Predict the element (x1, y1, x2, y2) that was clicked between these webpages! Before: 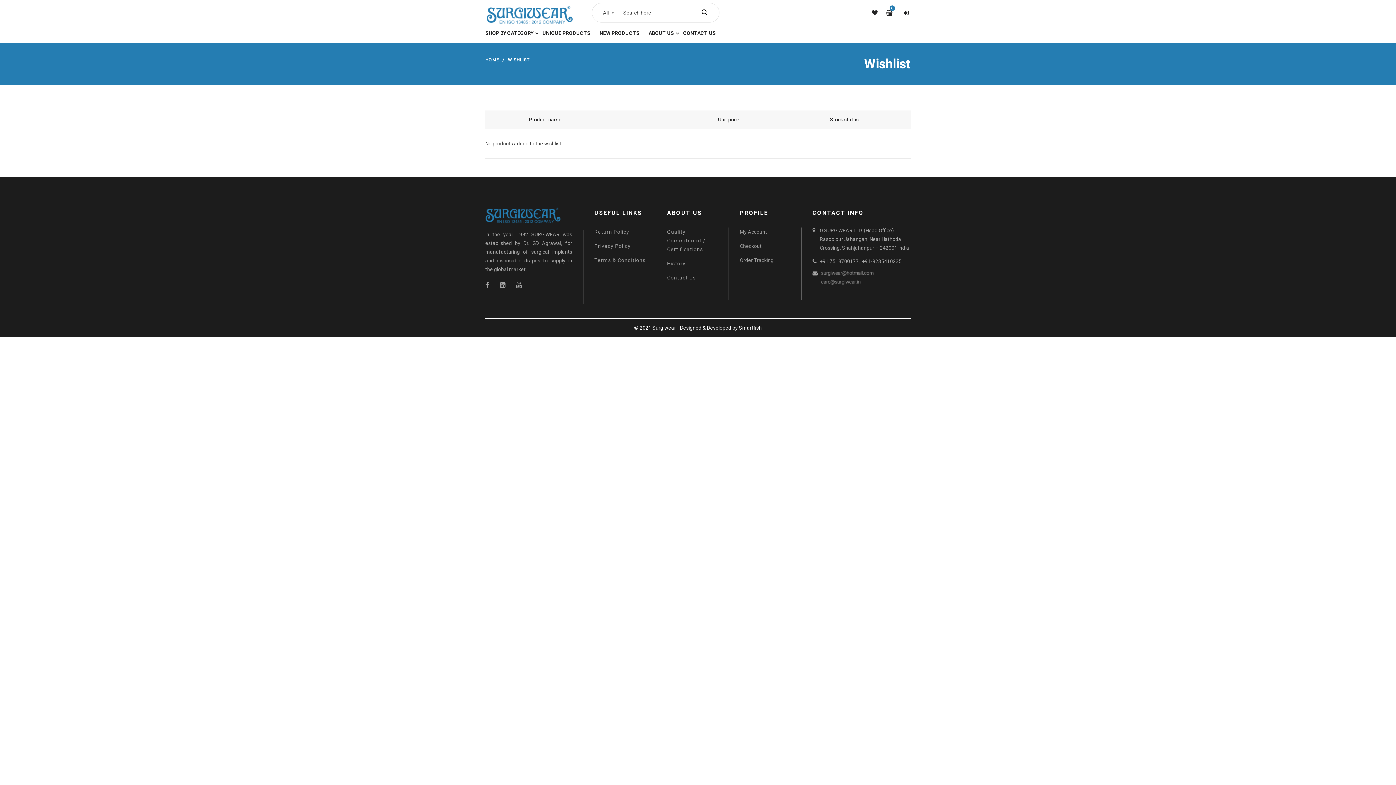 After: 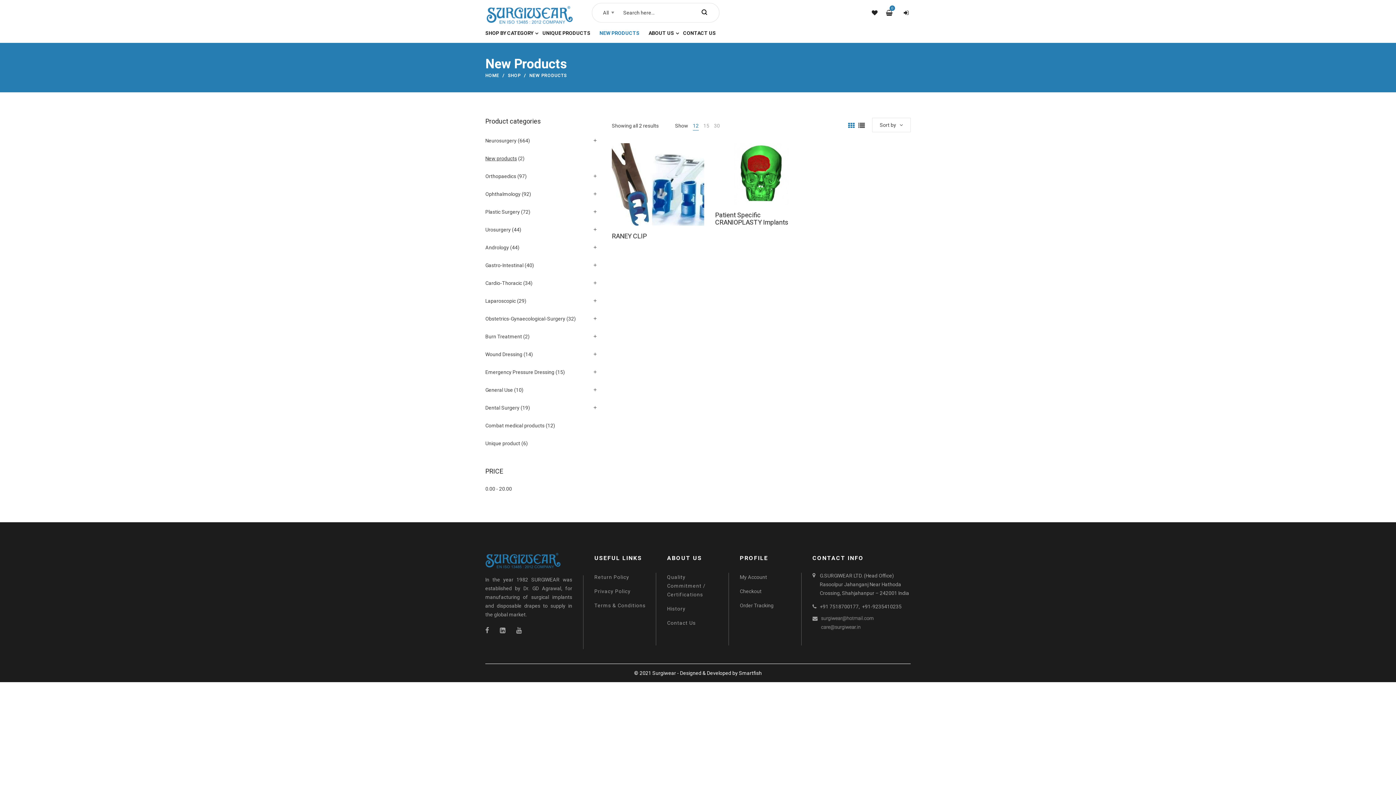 Action: bbox: (599, 29, 648, 42) label: NEW PRODUCTS